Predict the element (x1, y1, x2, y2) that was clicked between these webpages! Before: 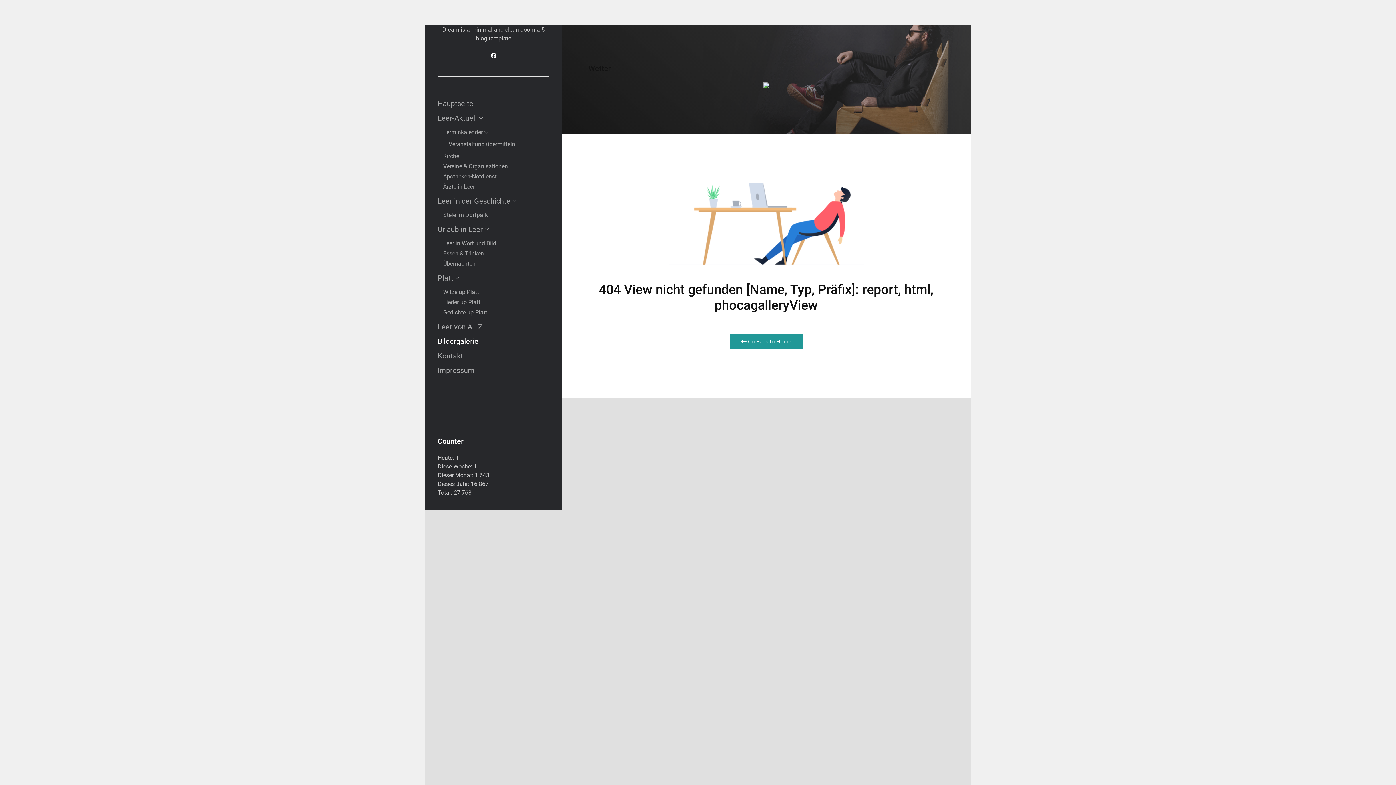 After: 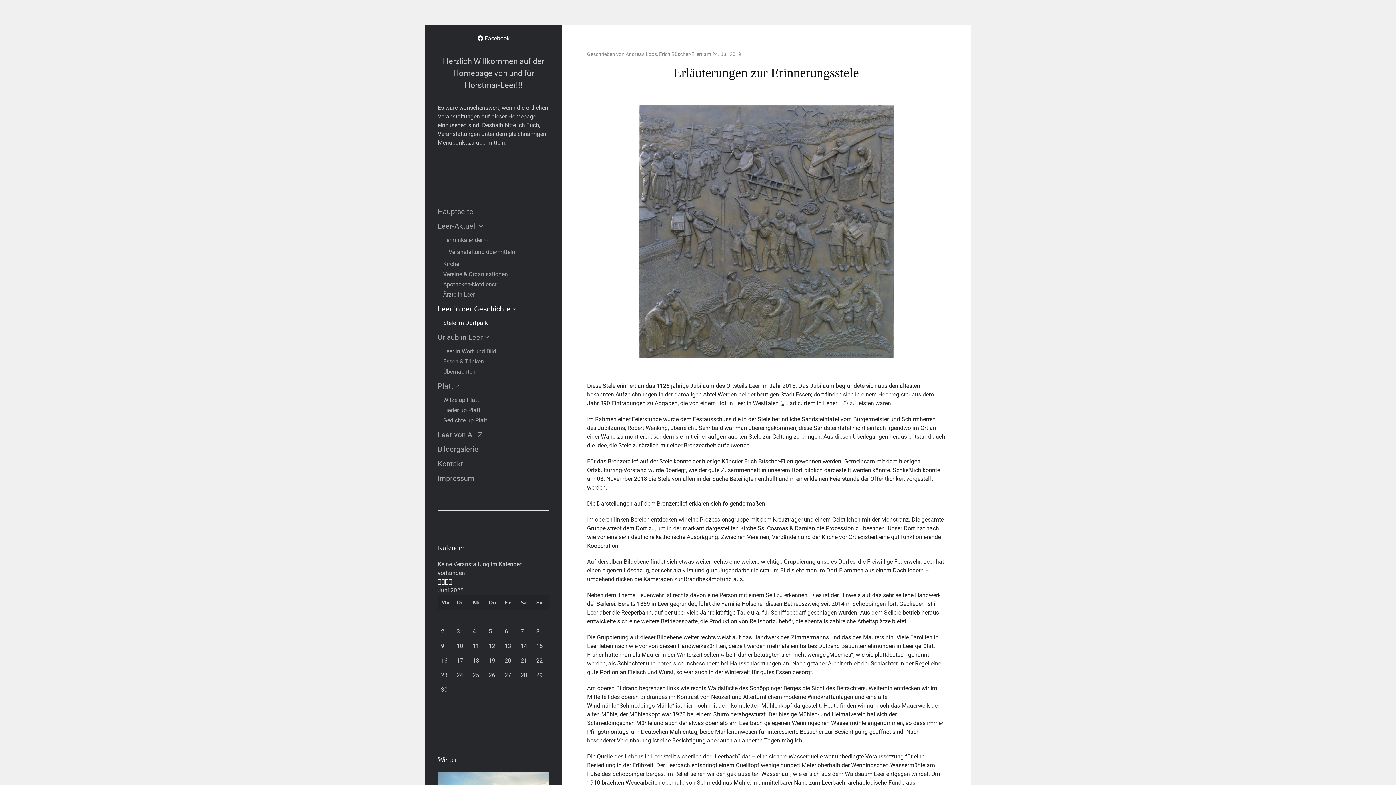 Action: bbox: (443, 210, 549, 220) label: Stele im Dorfpark